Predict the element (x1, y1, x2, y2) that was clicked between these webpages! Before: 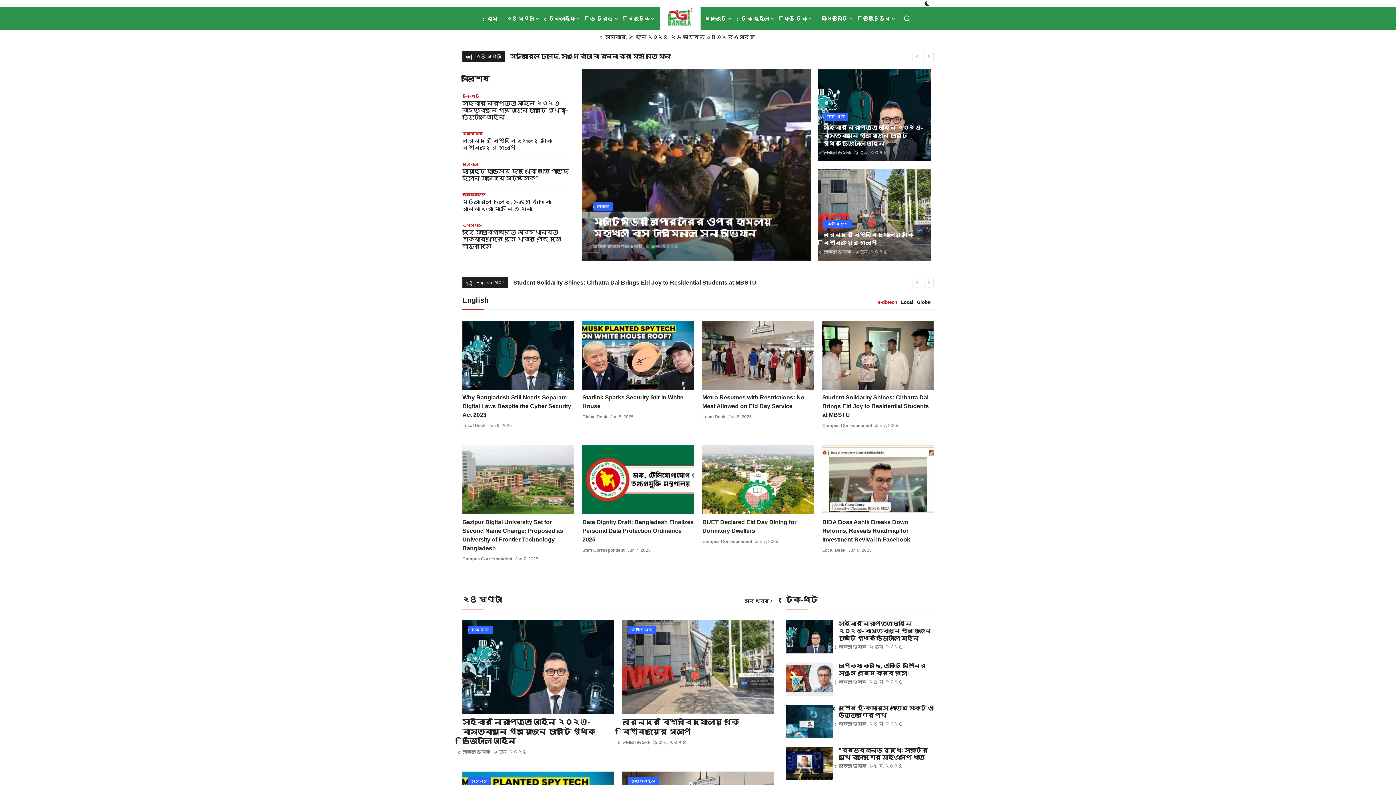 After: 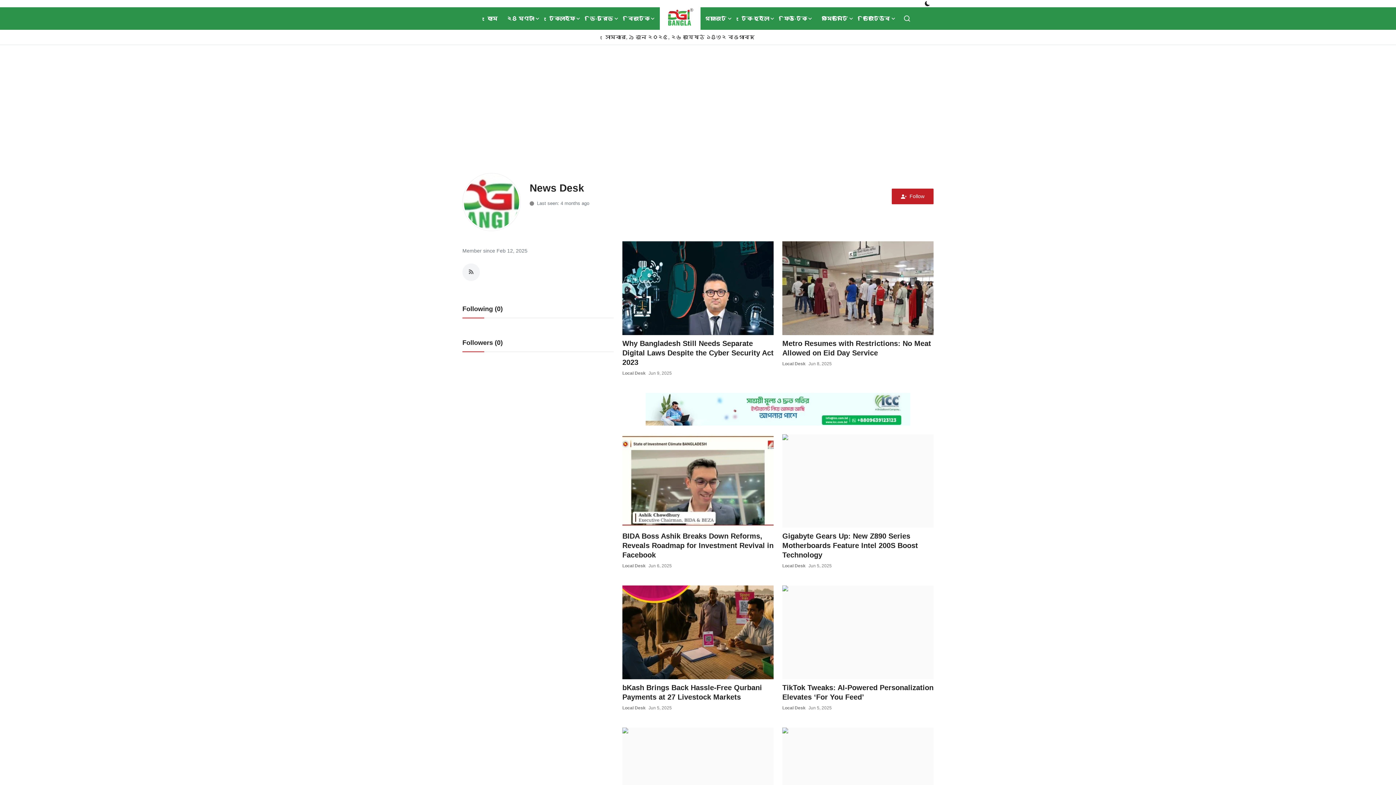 Action: label: Local Desk bbox: (822, 547, 845, 553)